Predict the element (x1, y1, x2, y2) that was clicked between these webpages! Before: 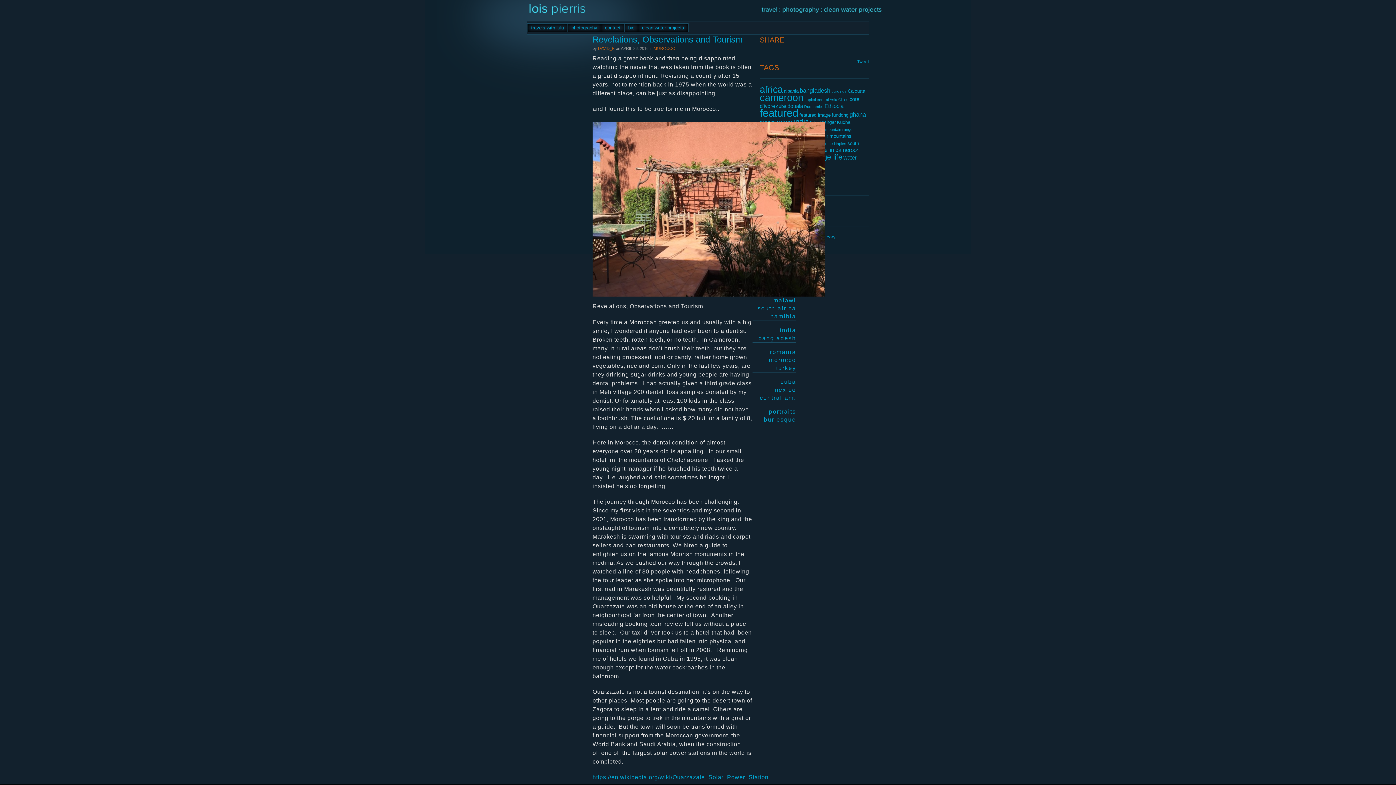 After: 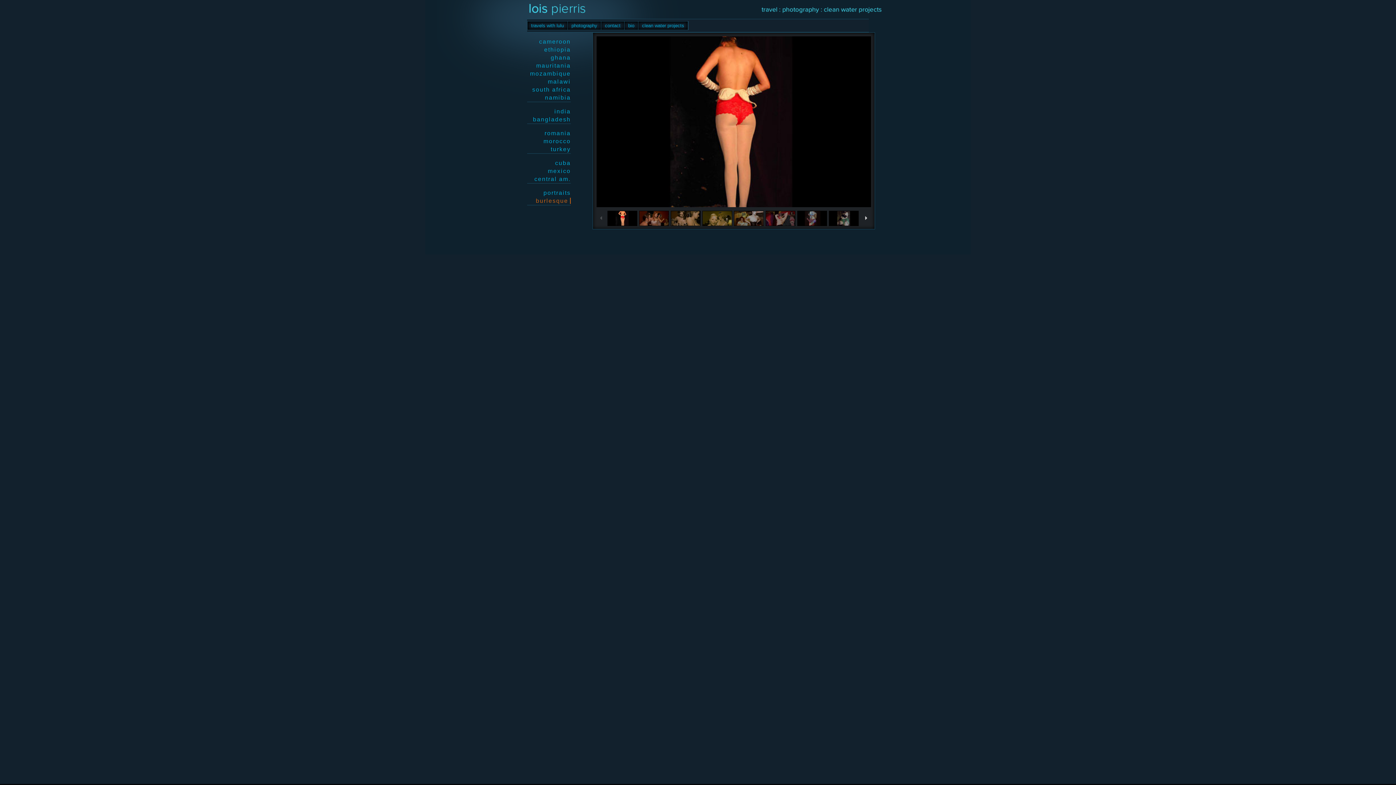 Action: bbox: (762, 416, 796, 422) label: burlesque